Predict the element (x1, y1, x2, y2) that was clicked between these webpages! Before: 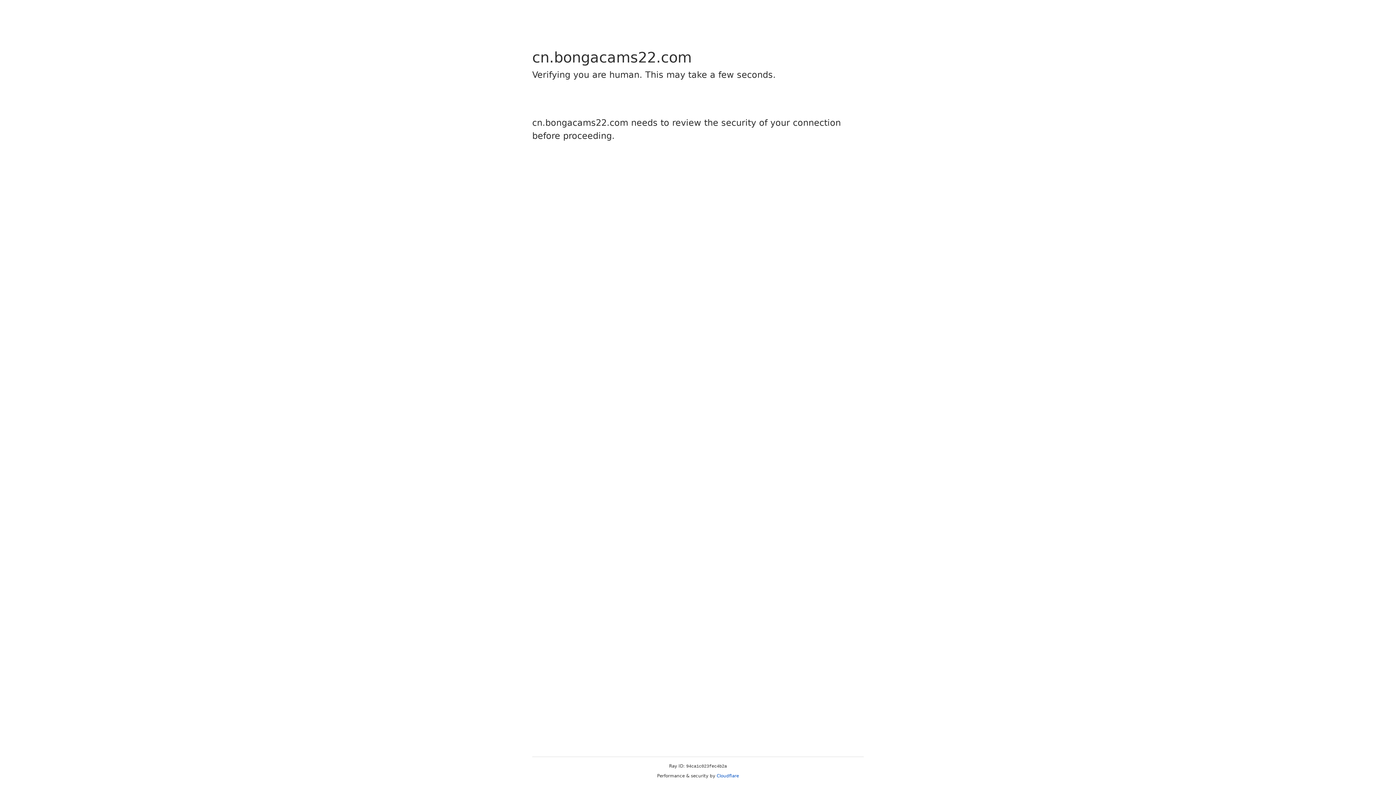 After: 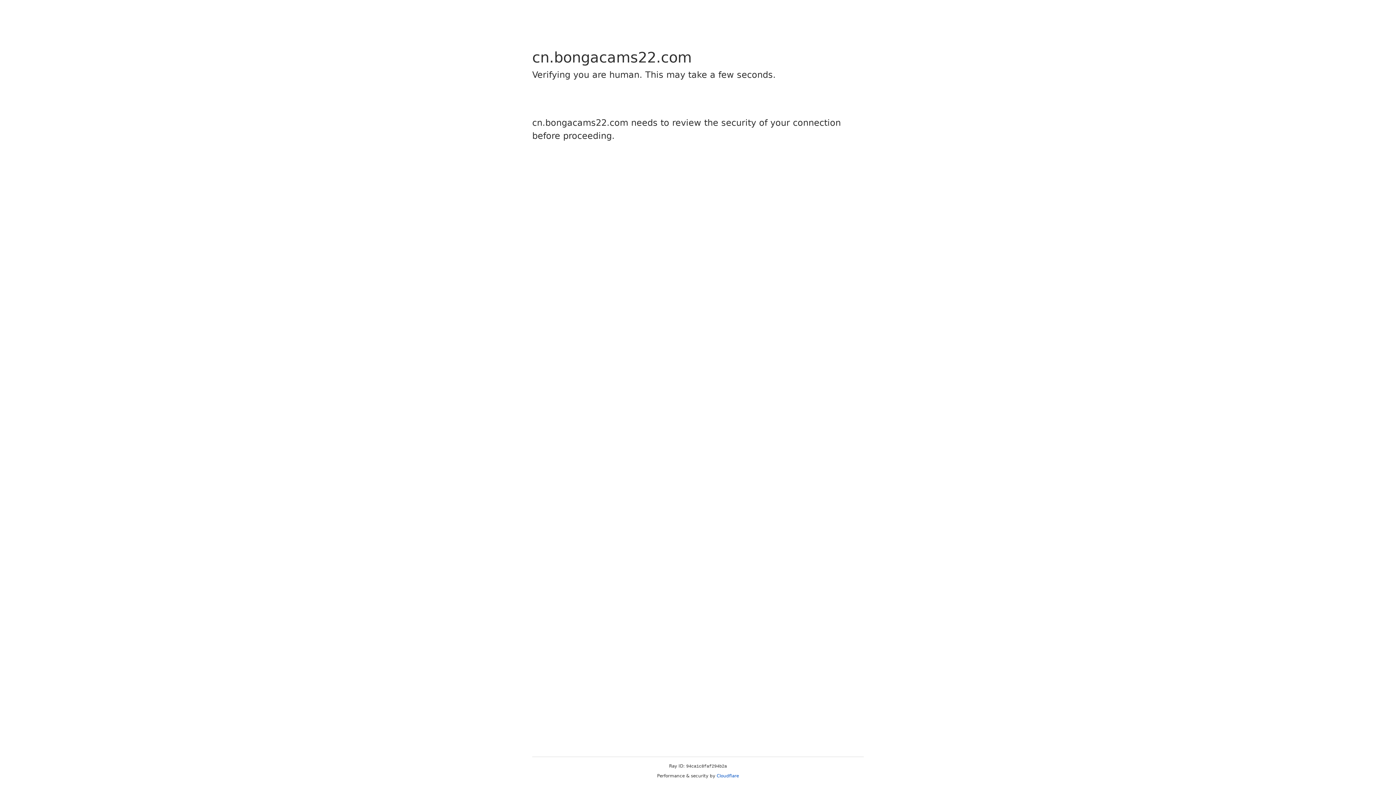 Action: label: Cloudflare bbox: (716, 773, 739, 778)